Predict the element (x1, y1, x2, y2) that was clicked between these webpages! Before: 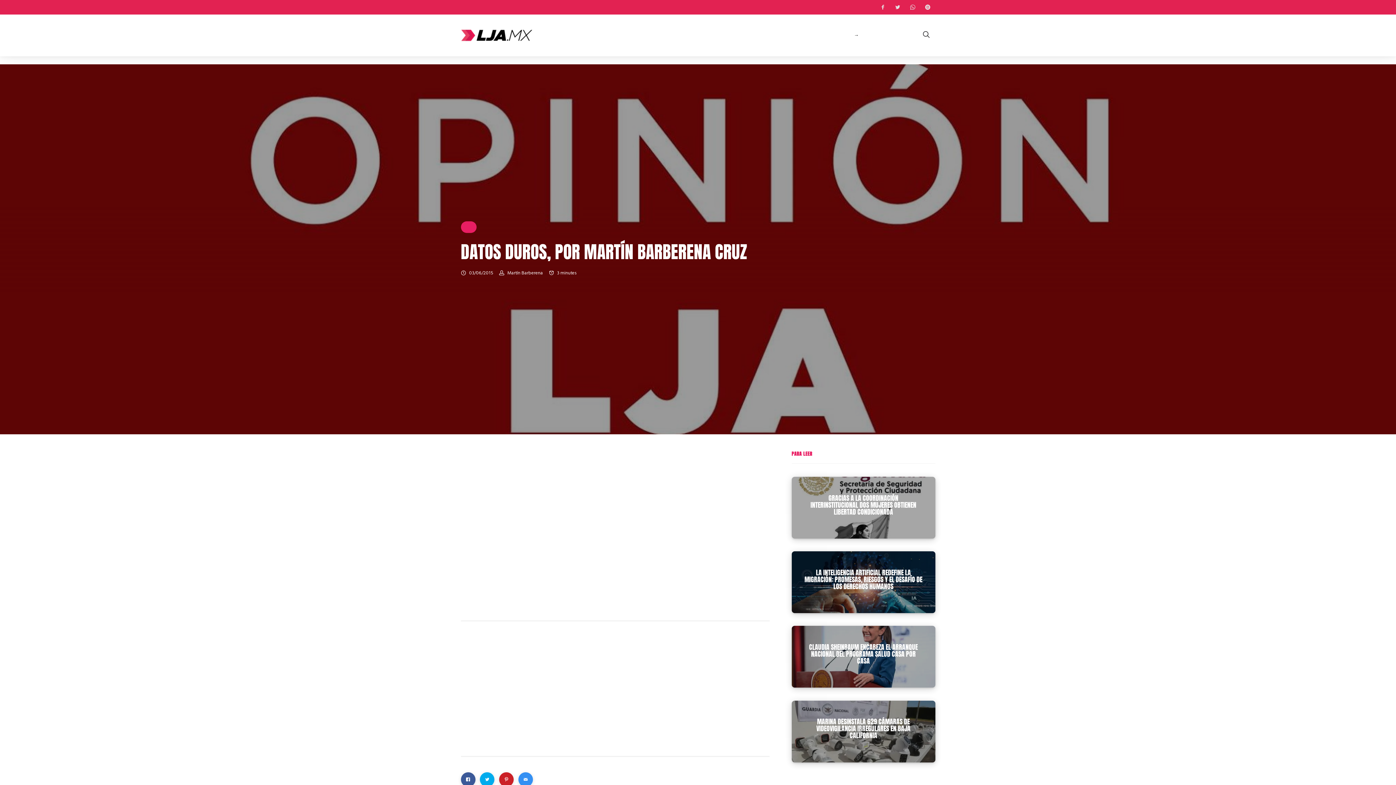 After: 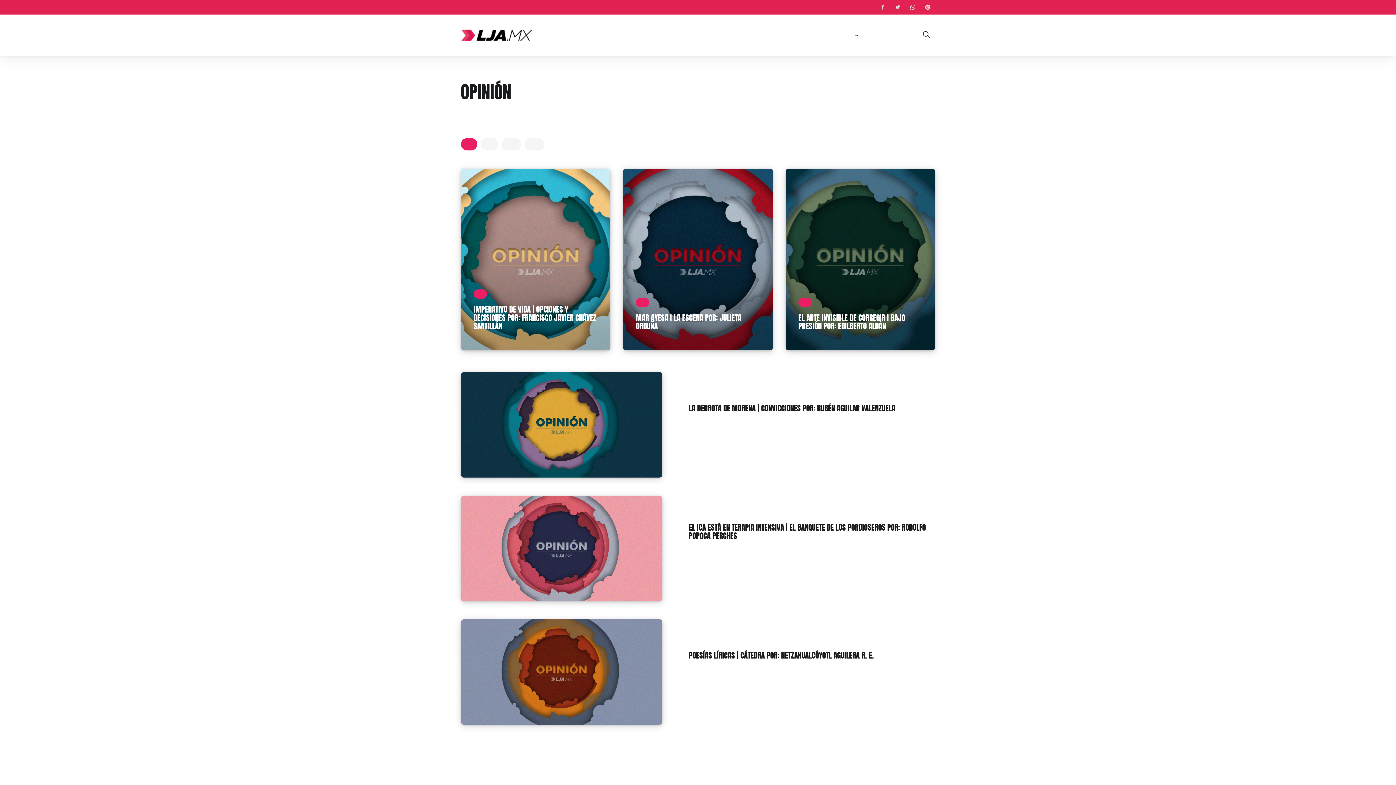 Action: bbox: (460, 221, 476, 232) label: OPINIÓN